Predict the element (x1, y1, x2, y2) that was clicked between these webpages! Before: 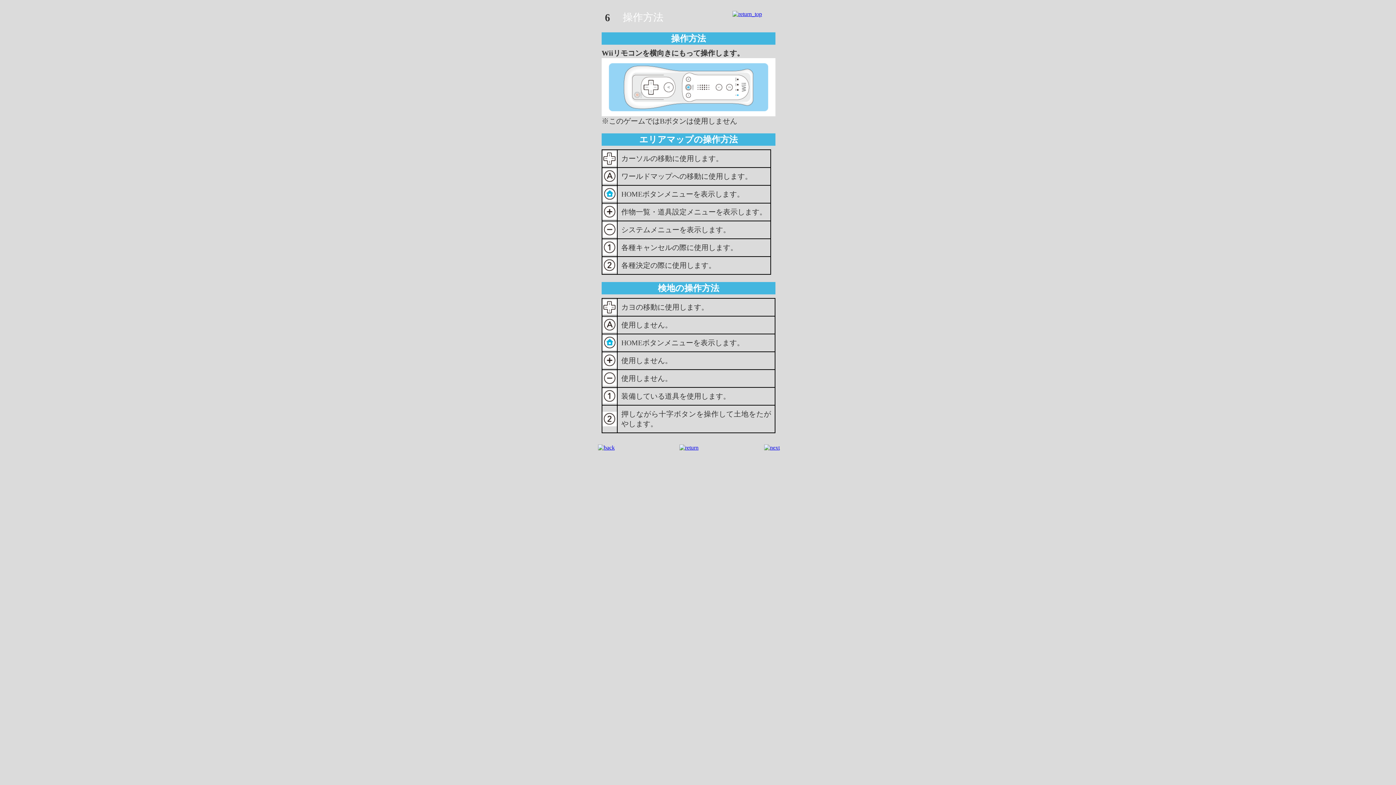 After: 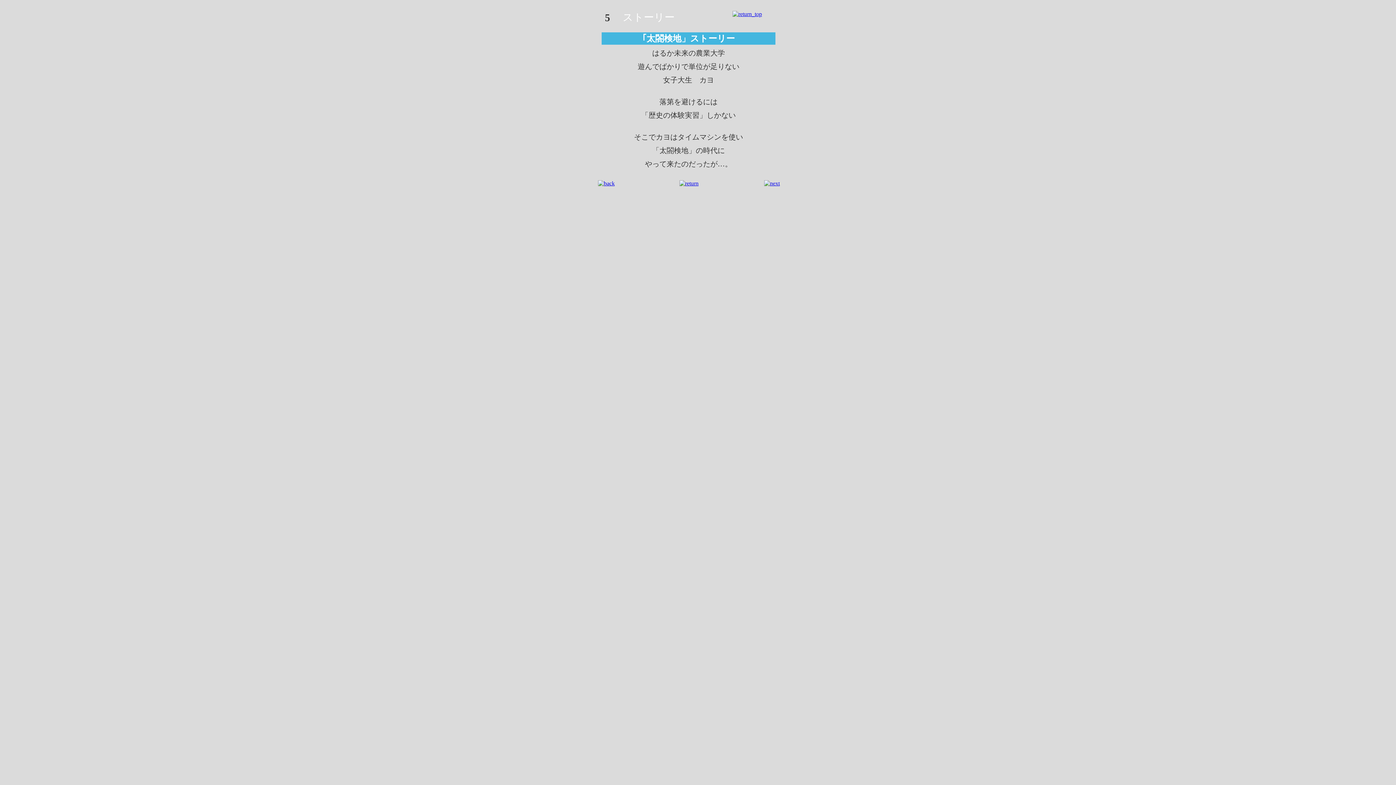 Action: bbox: (598, 444, 614, 450)